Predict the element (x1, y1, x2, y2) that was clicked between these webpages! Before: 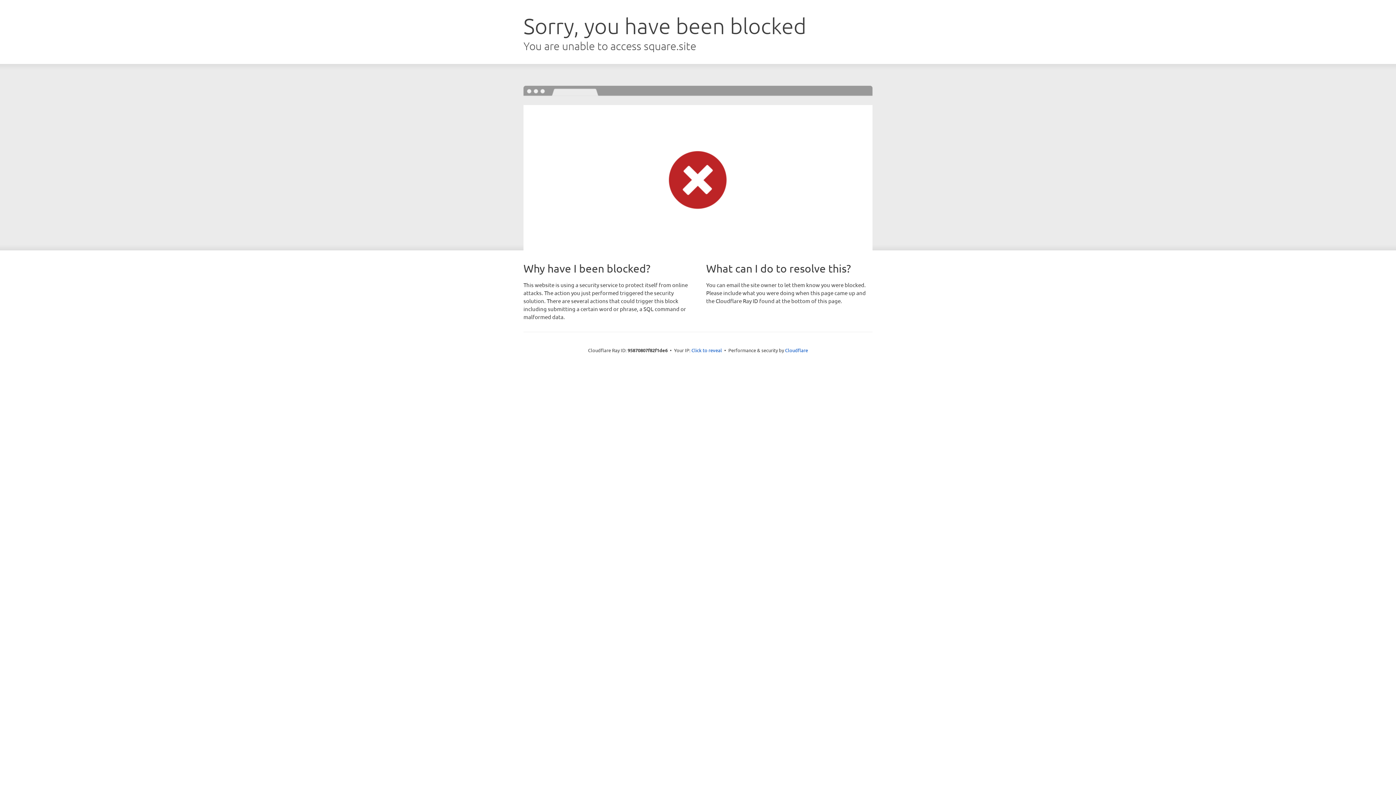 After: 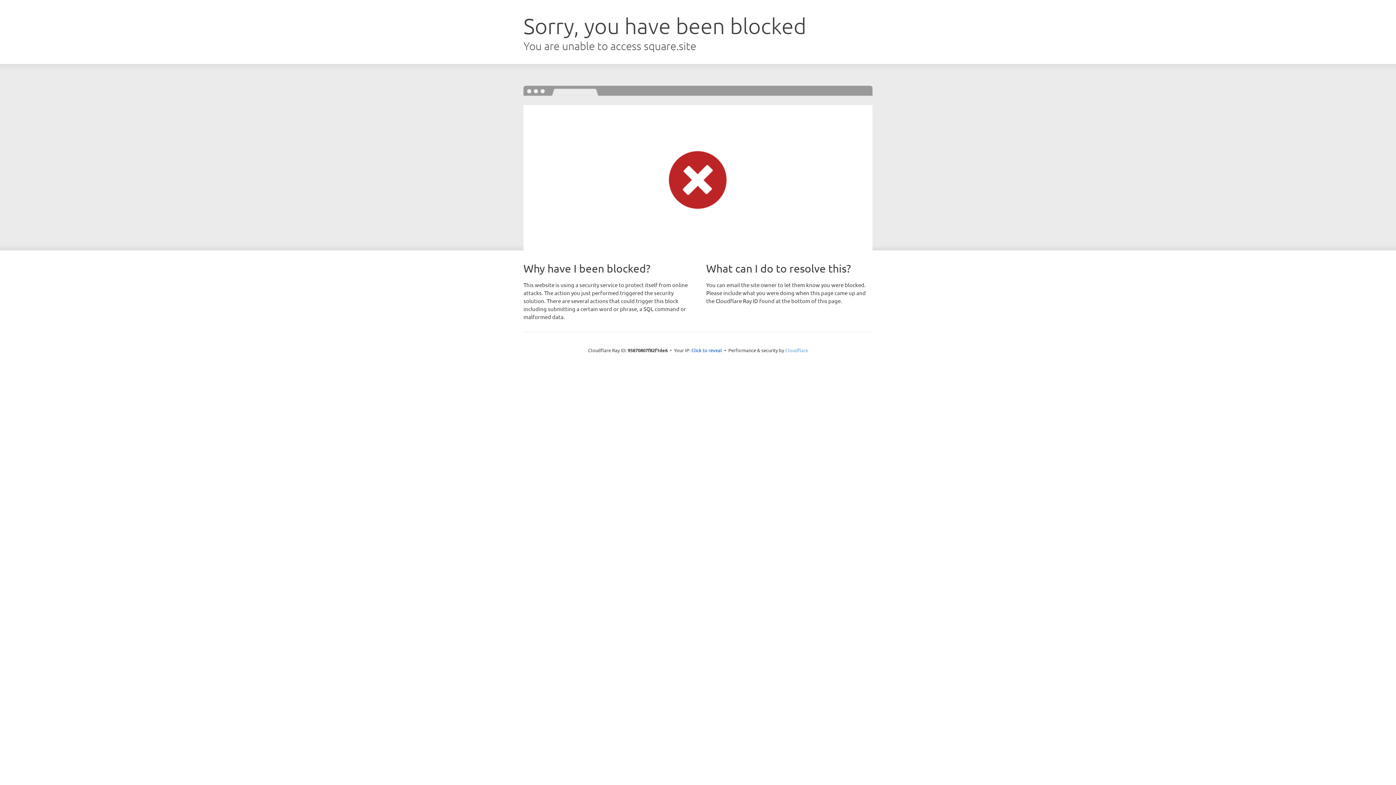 Action: bbox: (785, 347, 808, 353) label: Cloudflare